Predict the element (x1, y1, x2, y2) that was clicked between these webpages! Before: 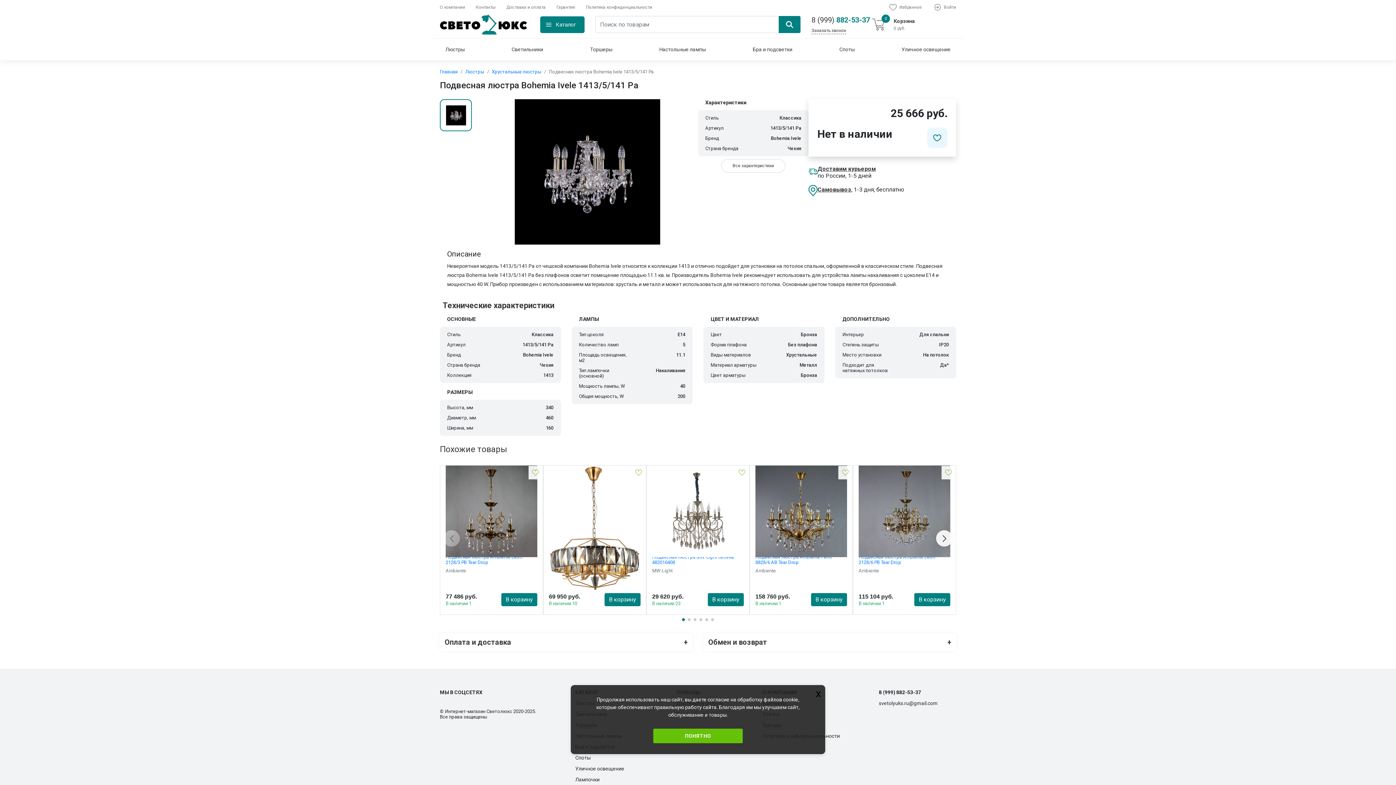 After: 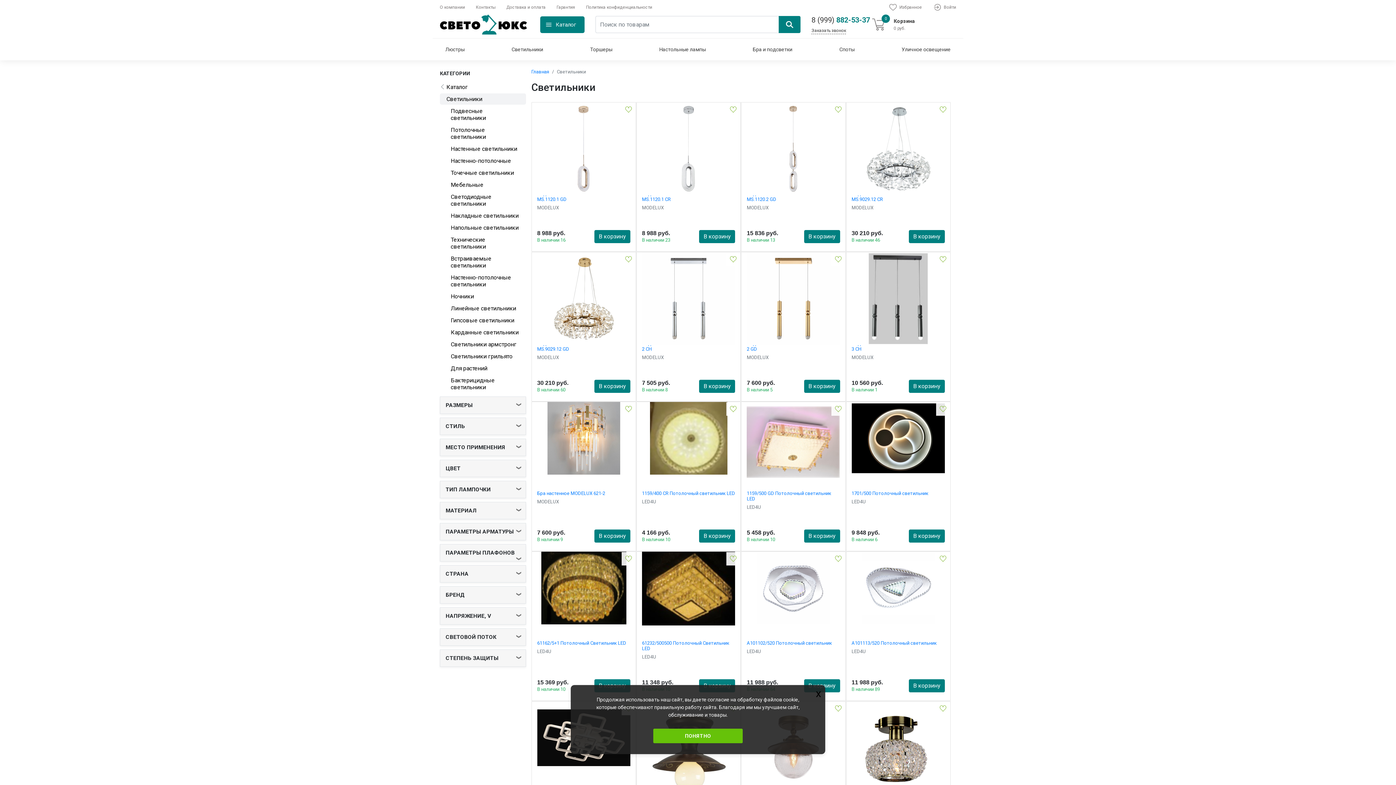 Action: label: Светильники bbox: (506, 38, 548, 60)